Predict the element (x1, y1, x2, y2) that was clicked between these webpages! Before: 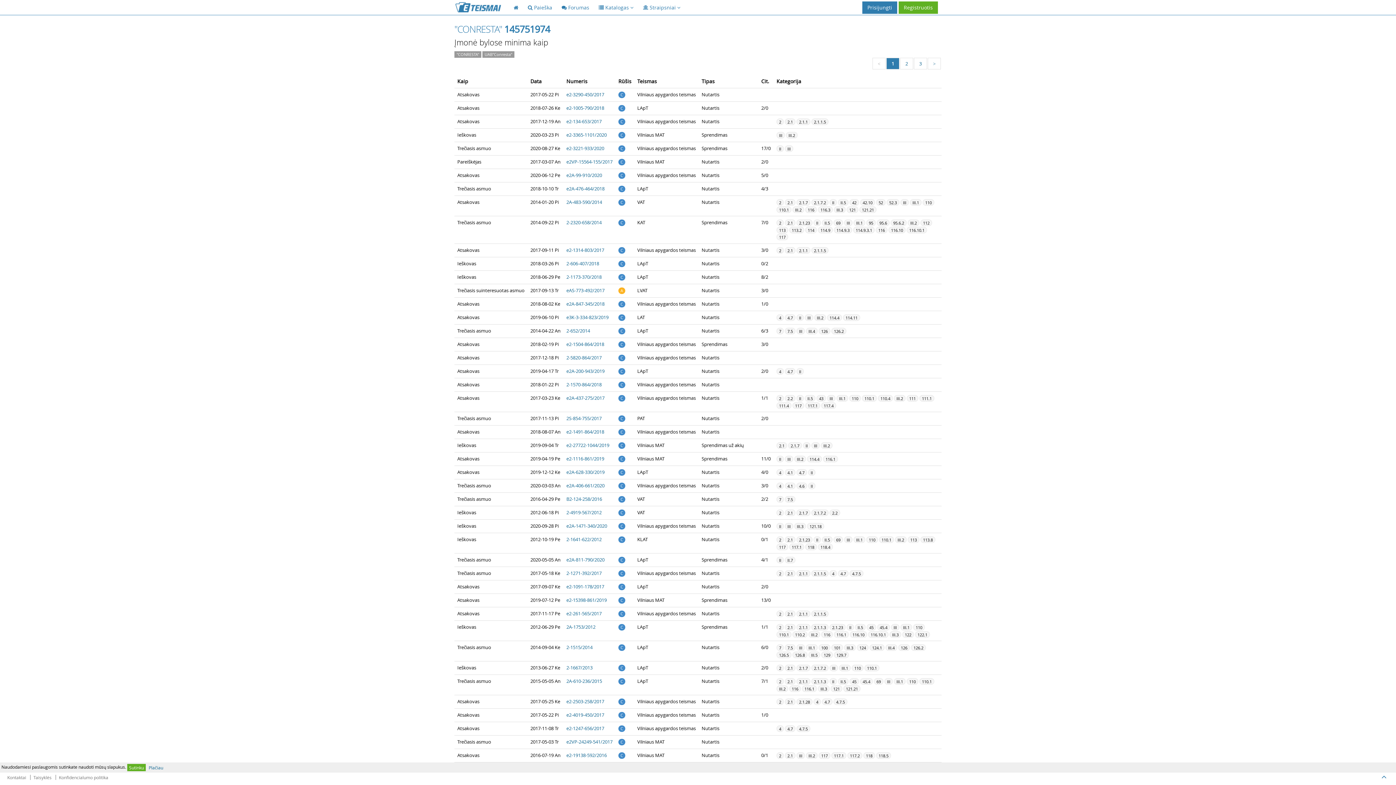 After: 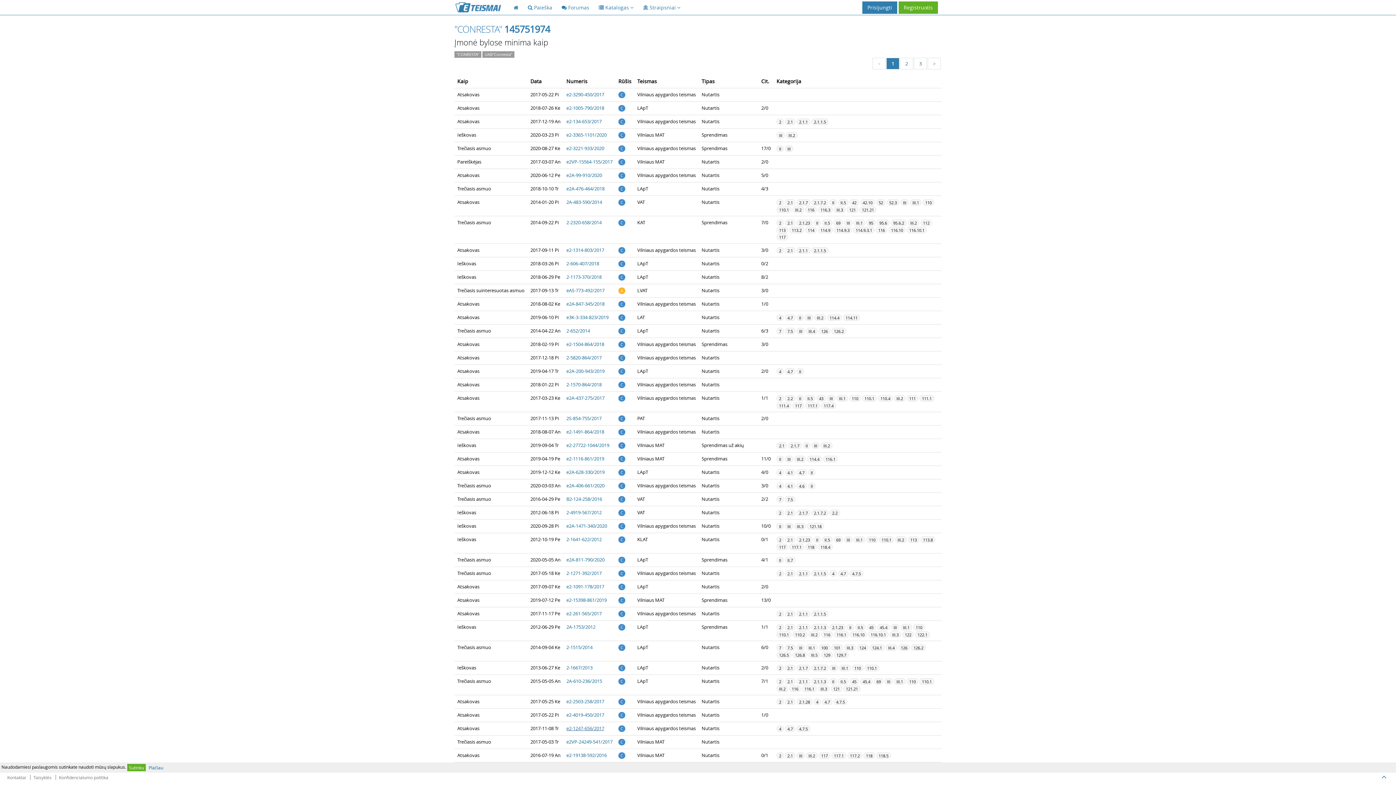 Action: bbox: (566, 725, 604, 731) label: e2-1247-656/2017